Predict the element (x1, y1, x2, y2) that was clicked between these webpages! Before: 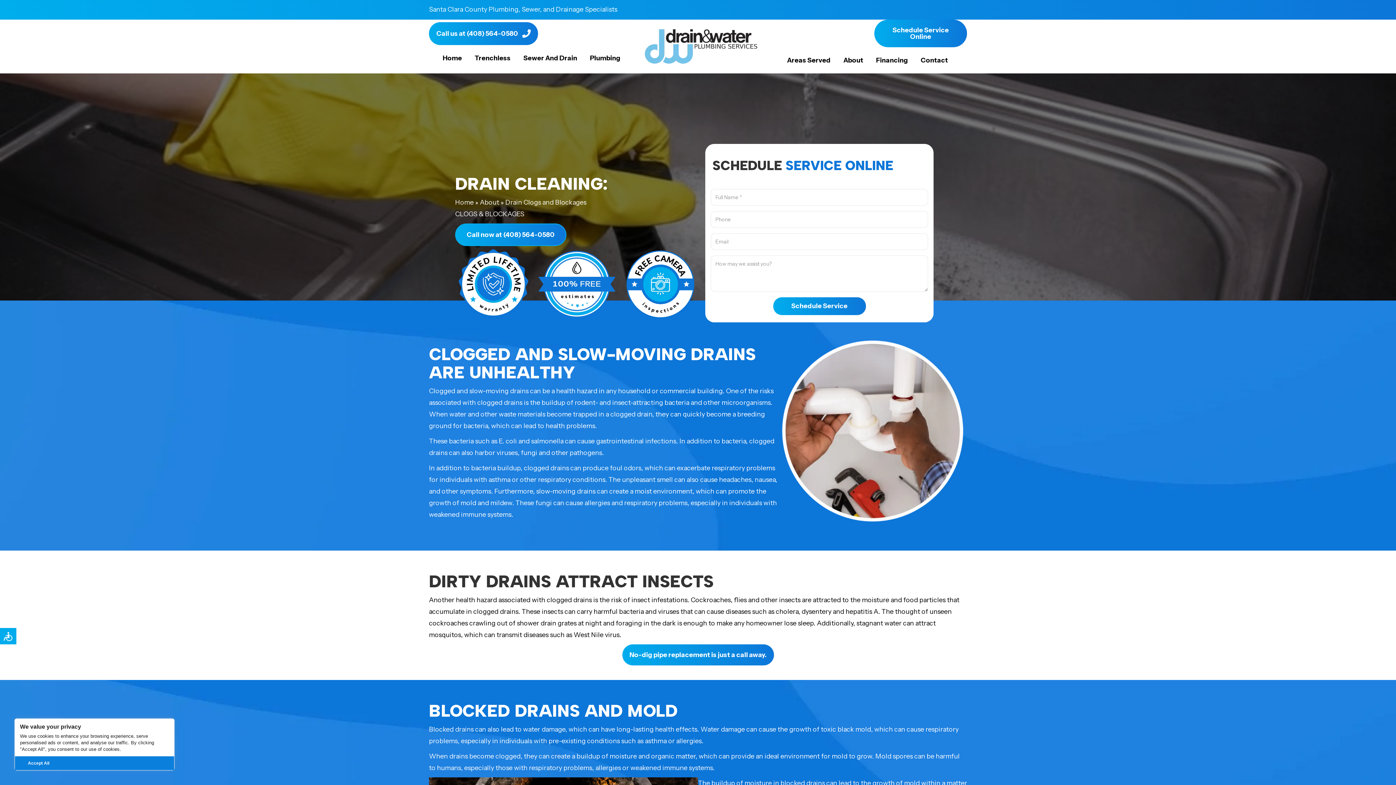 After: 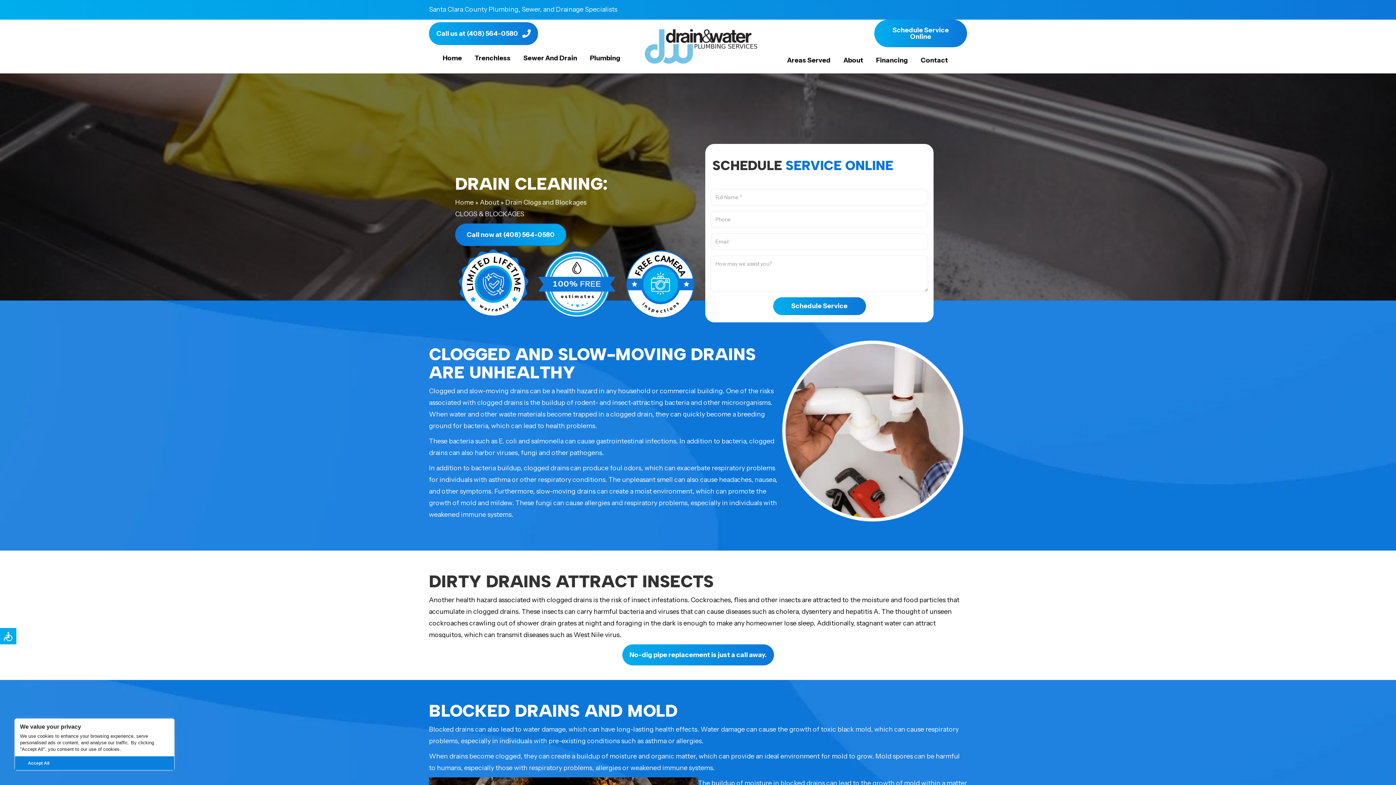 Action: bbox: (455, 223, 566, 246) label: Call now at (408) 564-0580